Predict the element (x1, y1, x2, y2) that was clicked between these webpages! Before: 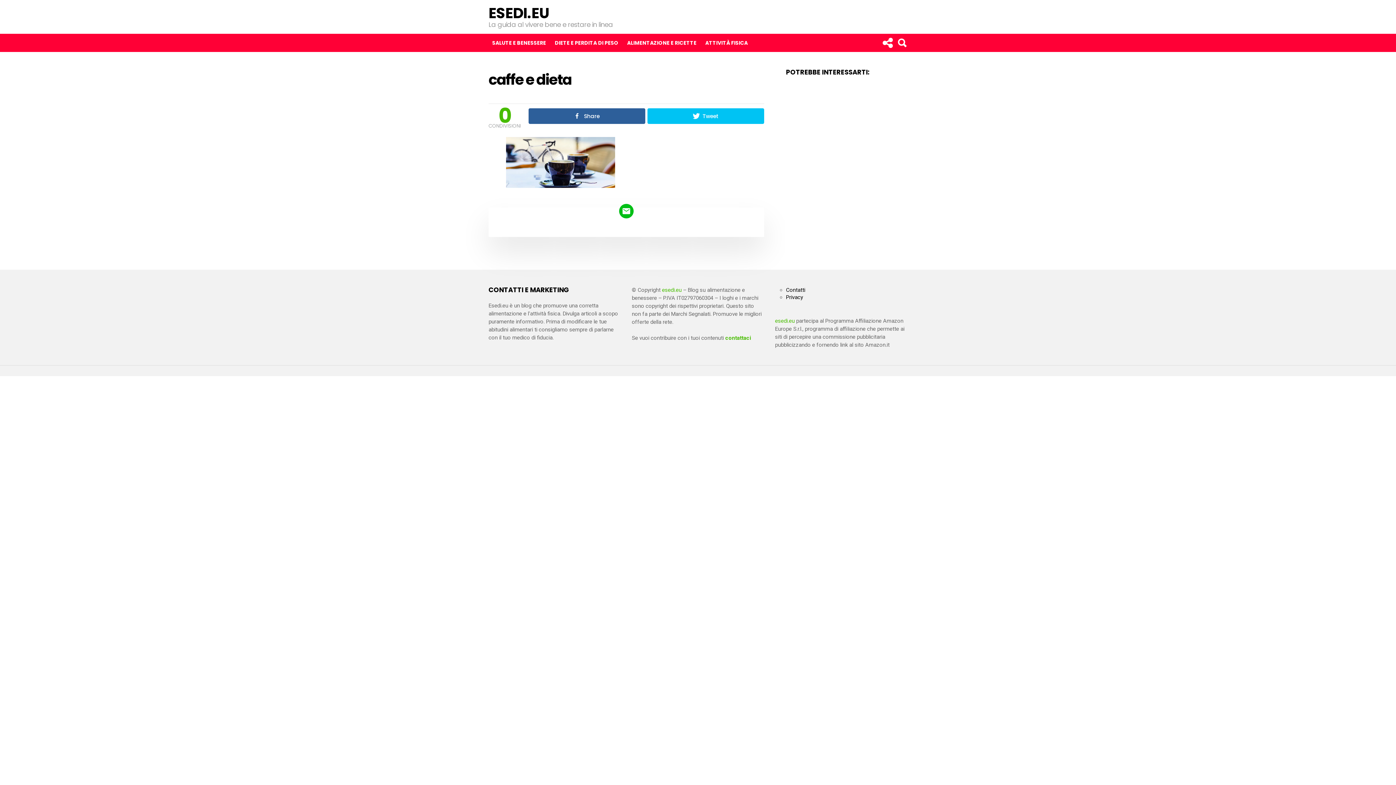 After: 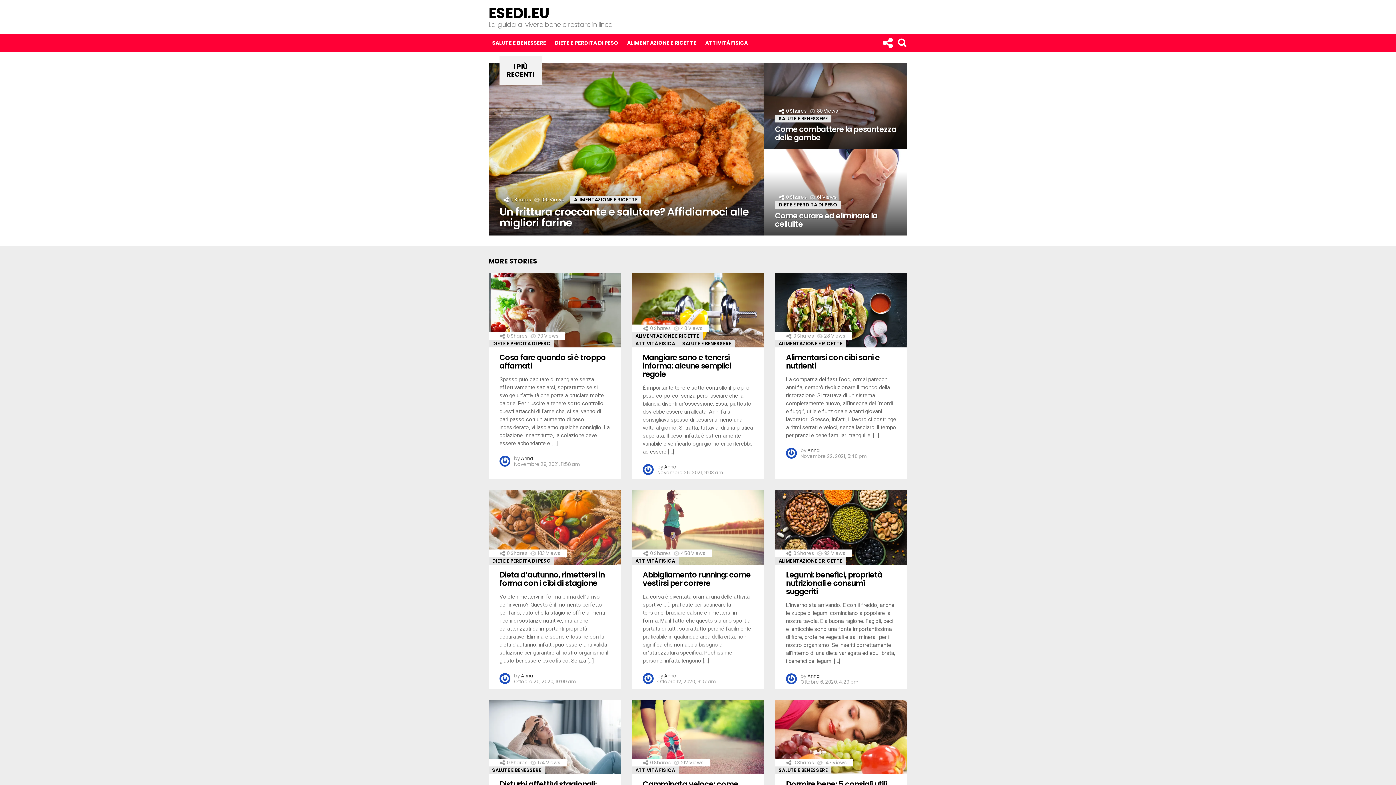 Action: bbox: (775, 317, 794, 324) label: esedi.eu